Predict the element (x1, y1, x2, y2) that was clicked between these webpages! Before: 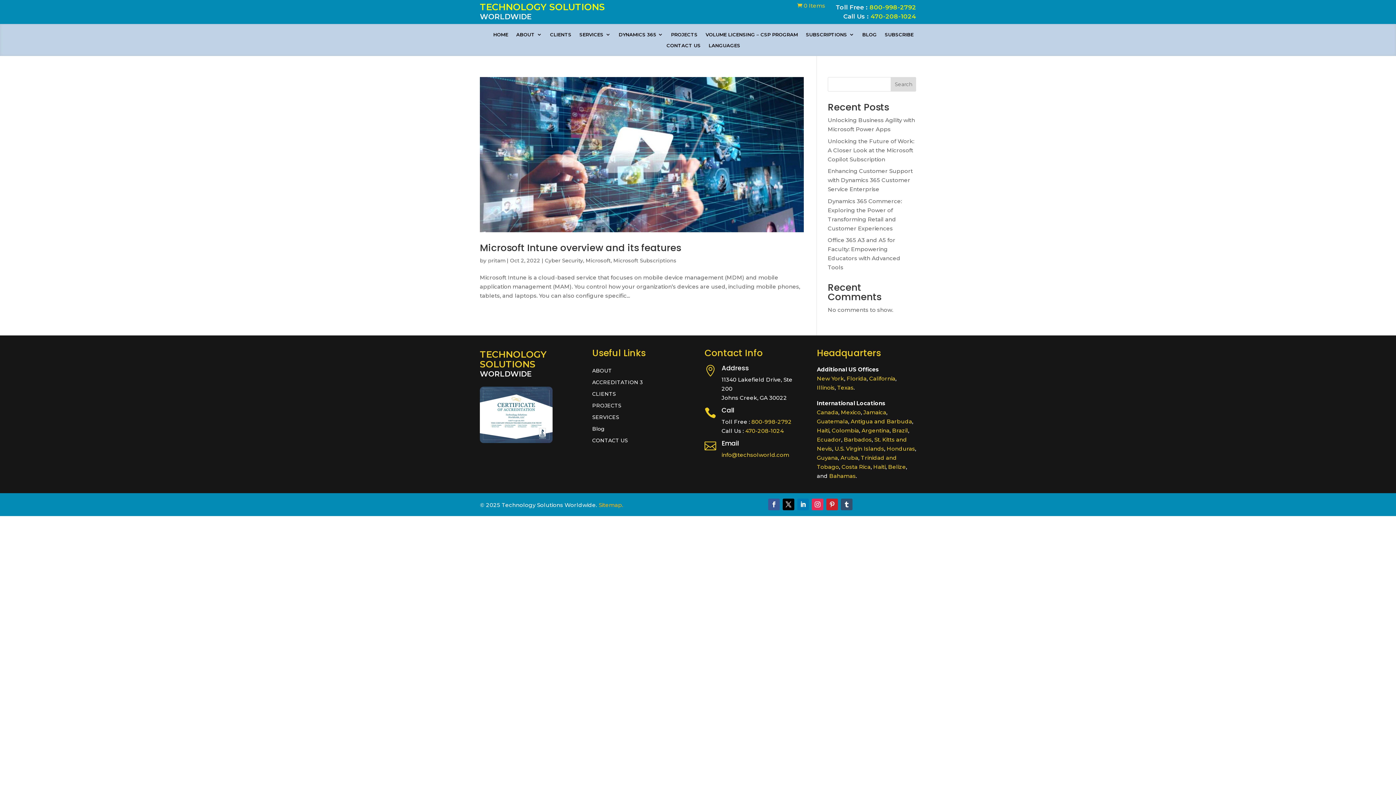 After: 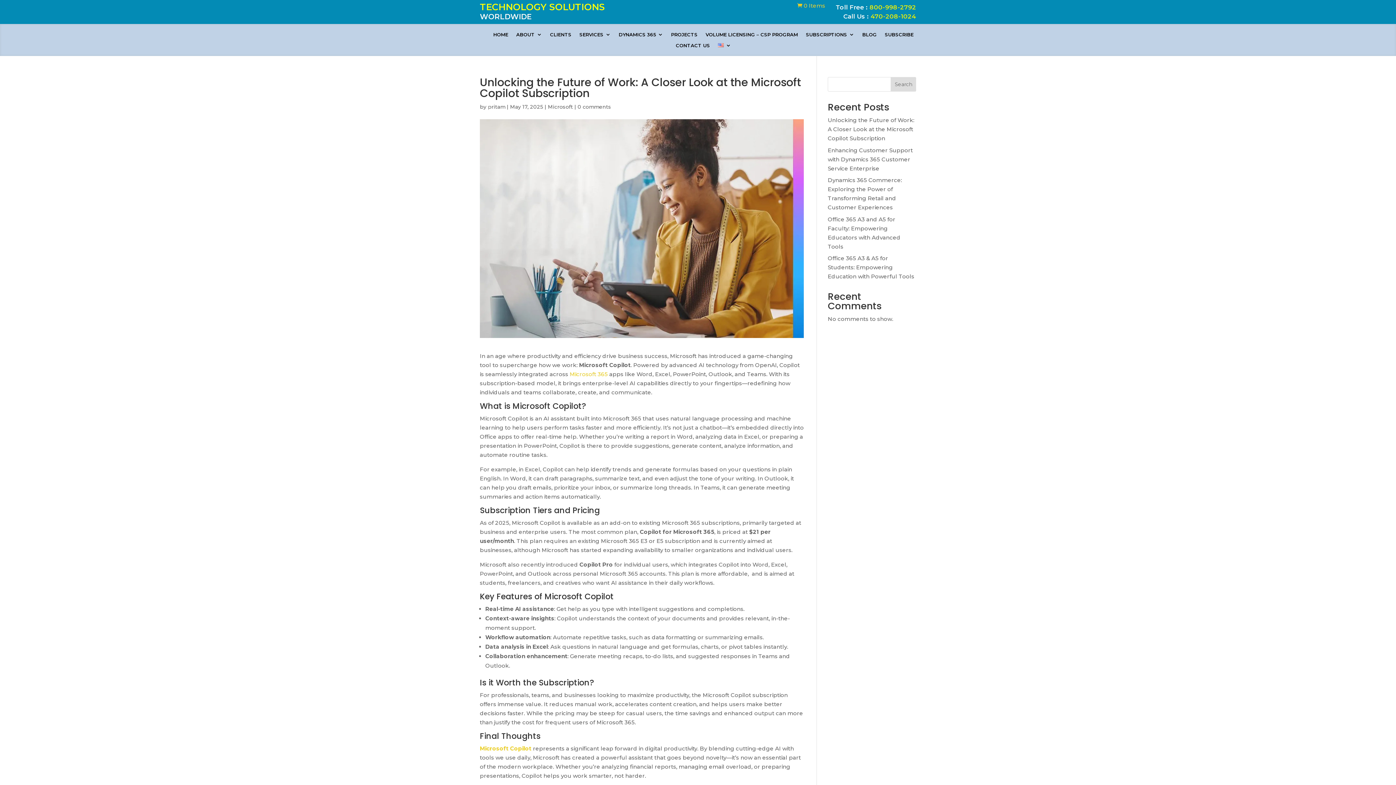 Action: bbox: (828, 137, 914, 162) label: Unlocking the Future of Work: A Closer Look at the Microsoft Copilot Subscription